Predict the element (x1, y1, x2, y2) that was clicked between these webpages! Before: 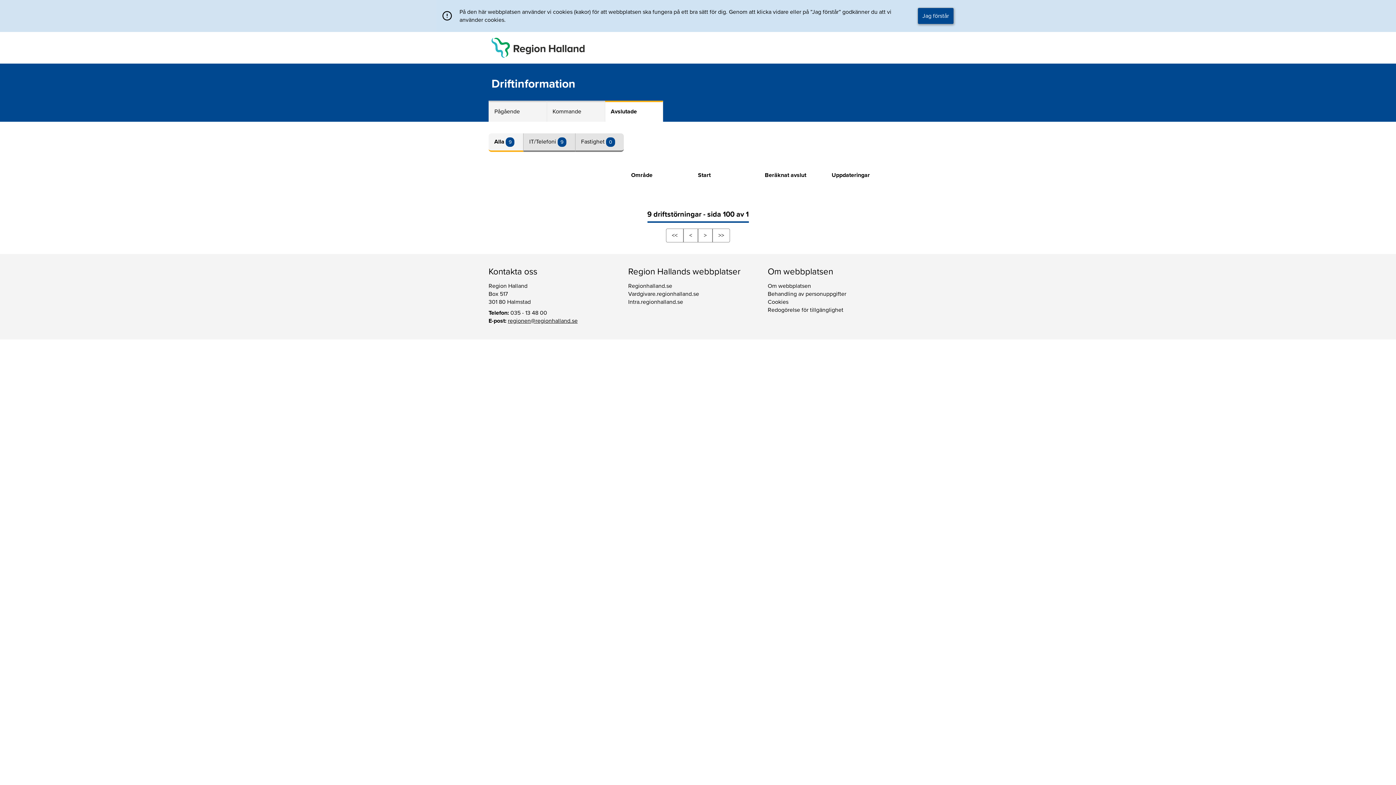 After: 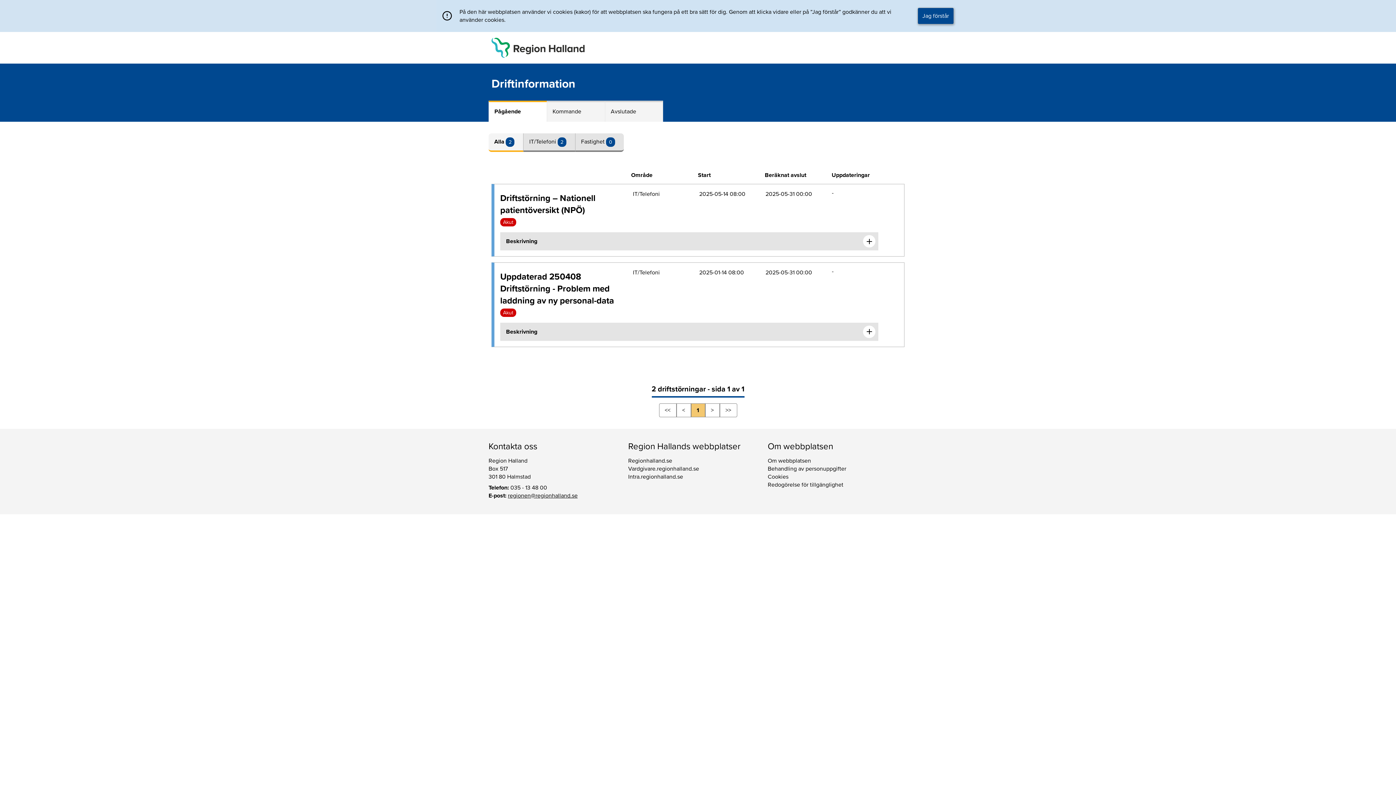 Action: bbox: (491, 82, 575, 89) label: Driftinformation